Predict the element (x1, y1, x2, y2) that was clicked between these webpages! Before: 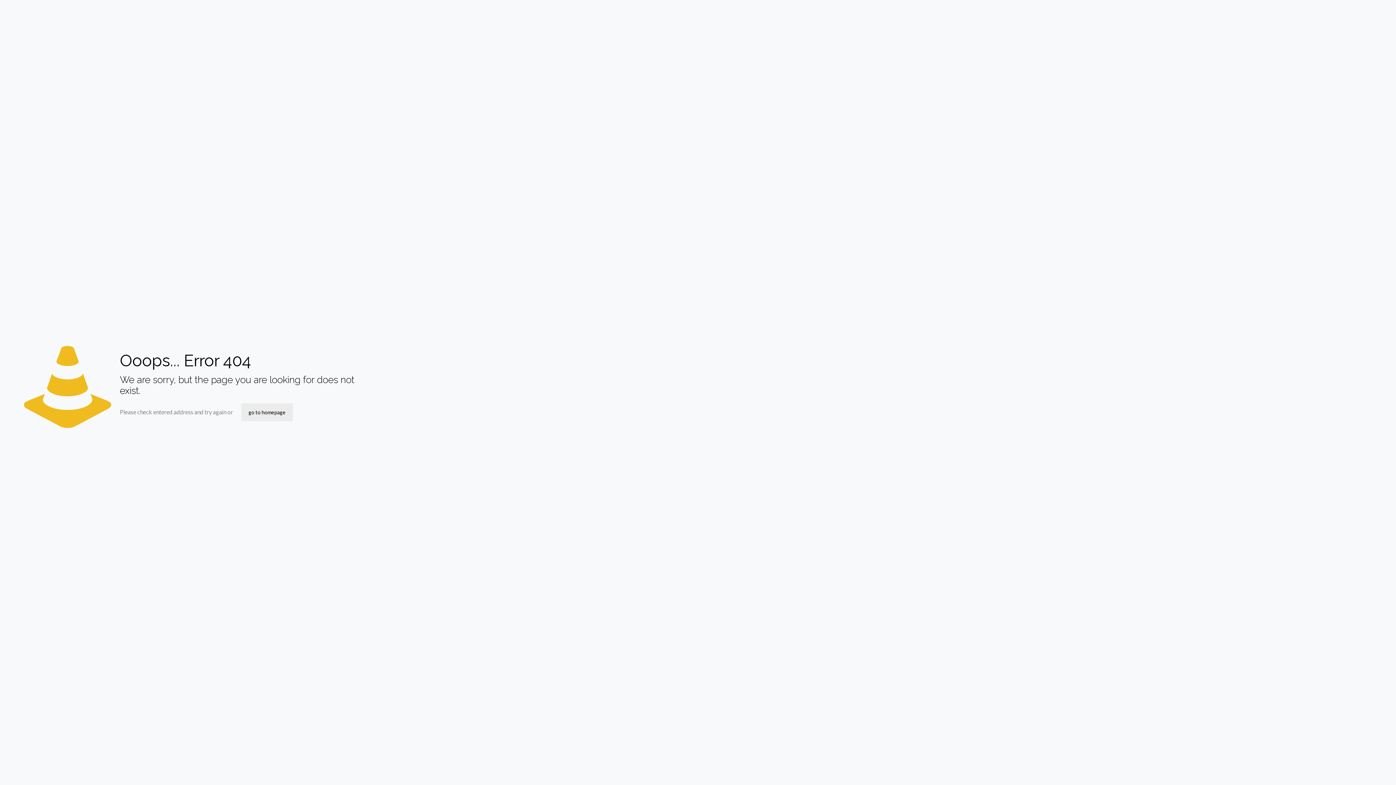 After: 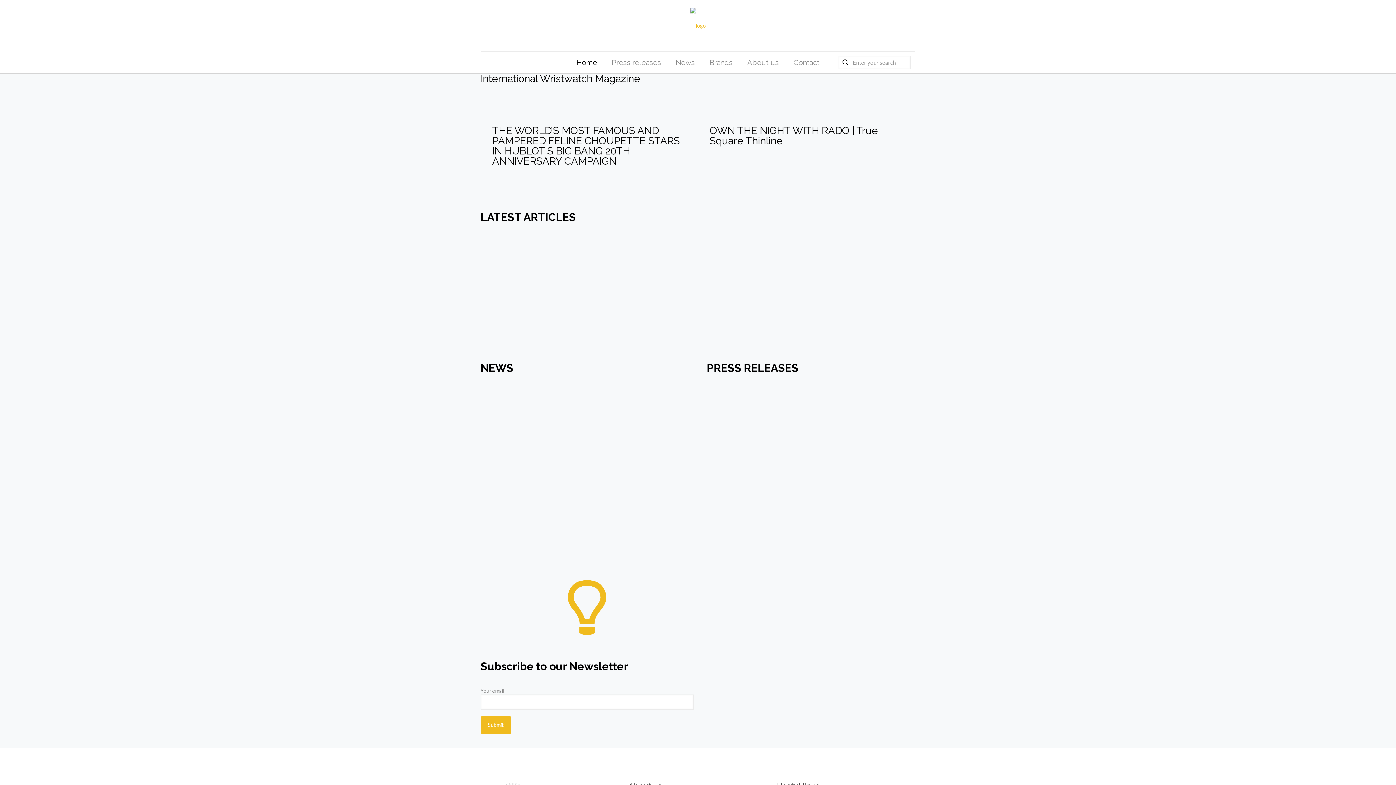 Action: bbox: (241, 403, 292, 421) label: go to homepage